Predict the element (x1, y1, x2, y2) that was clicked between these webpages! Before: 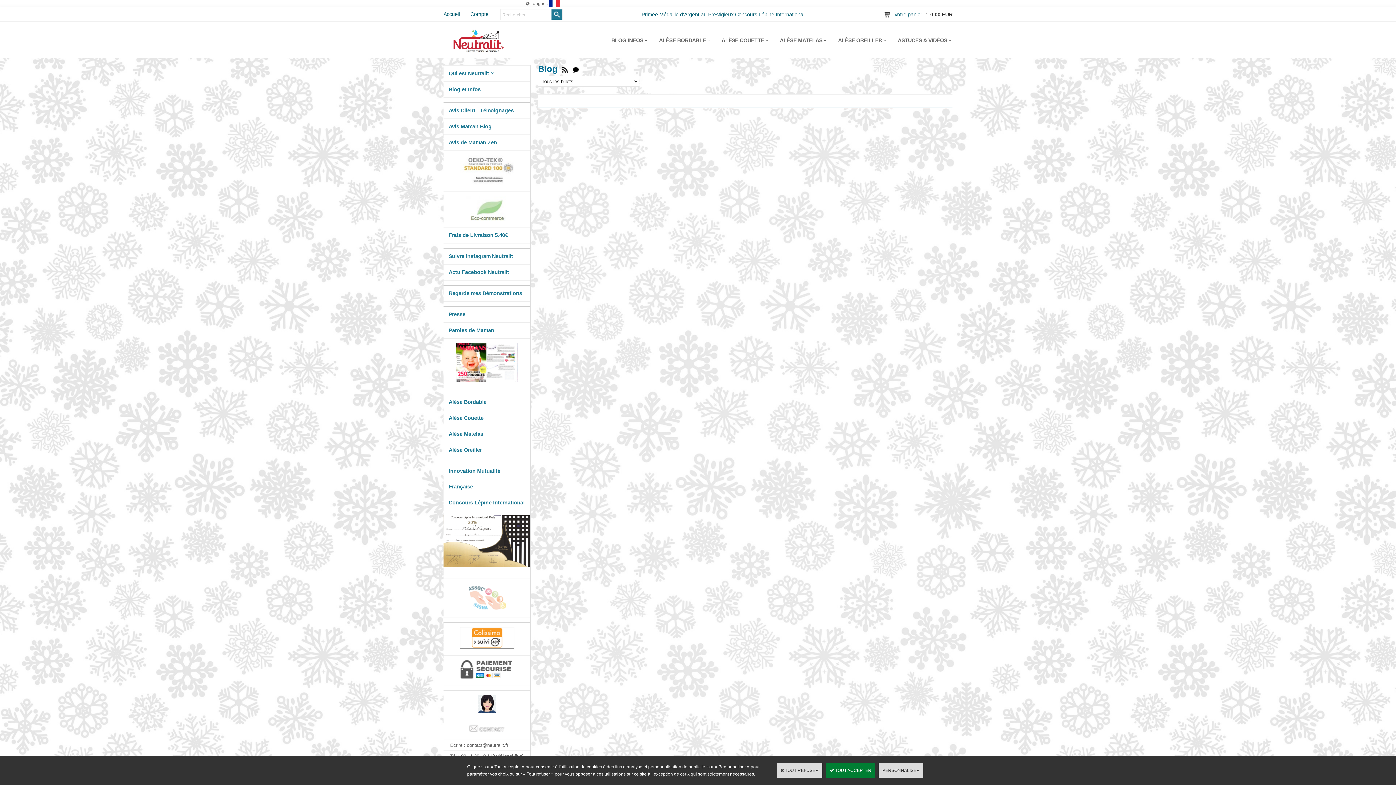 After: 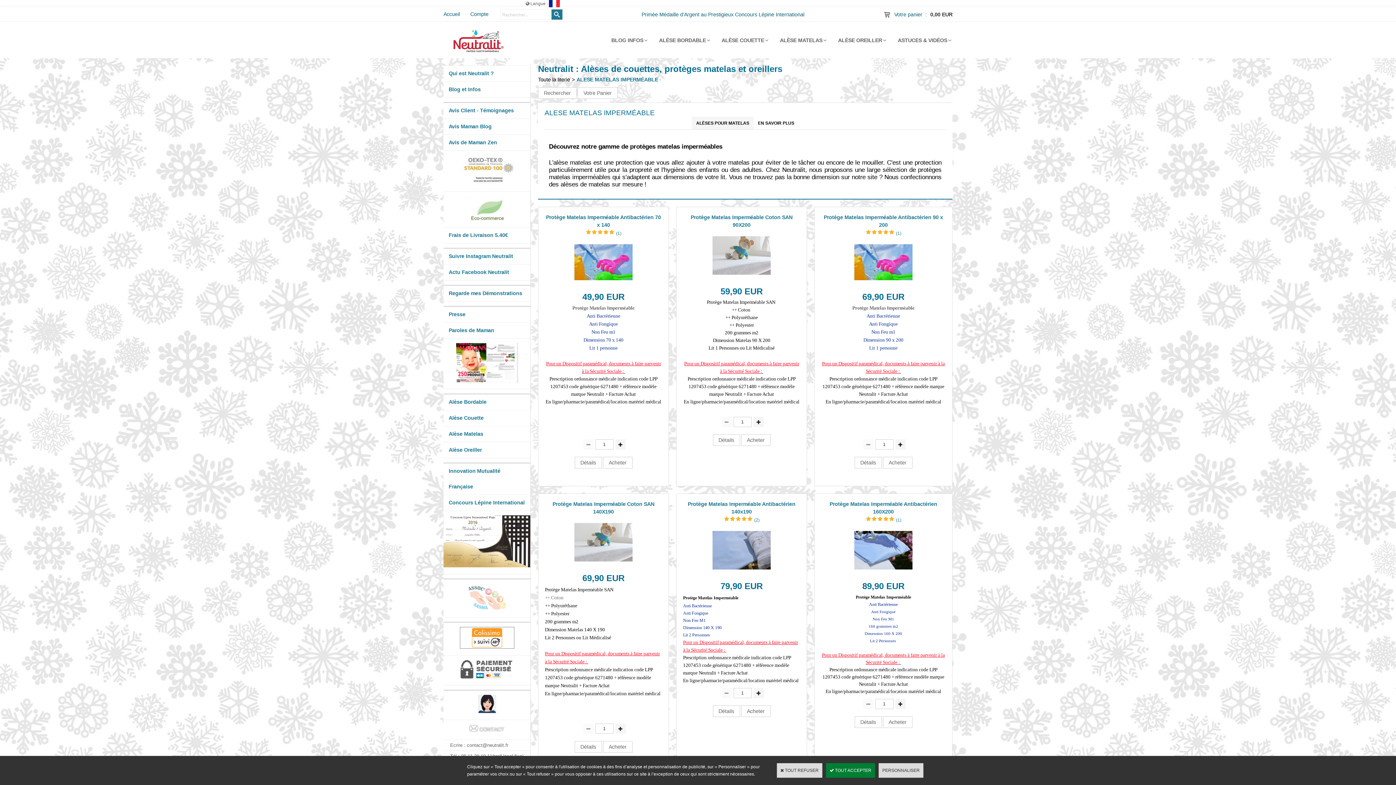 Action: label: ALÈSE MATELAS bbox: (780, 37, 827, 43)